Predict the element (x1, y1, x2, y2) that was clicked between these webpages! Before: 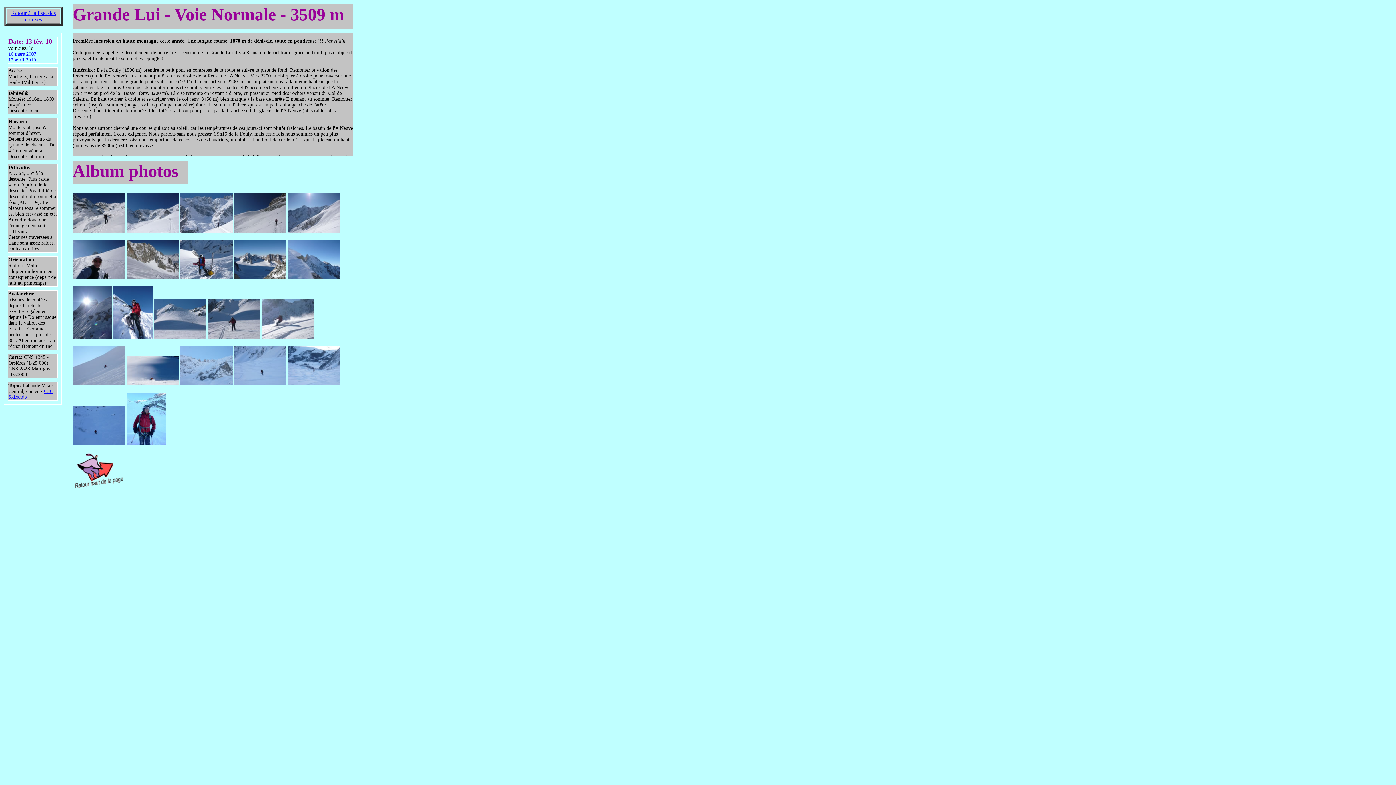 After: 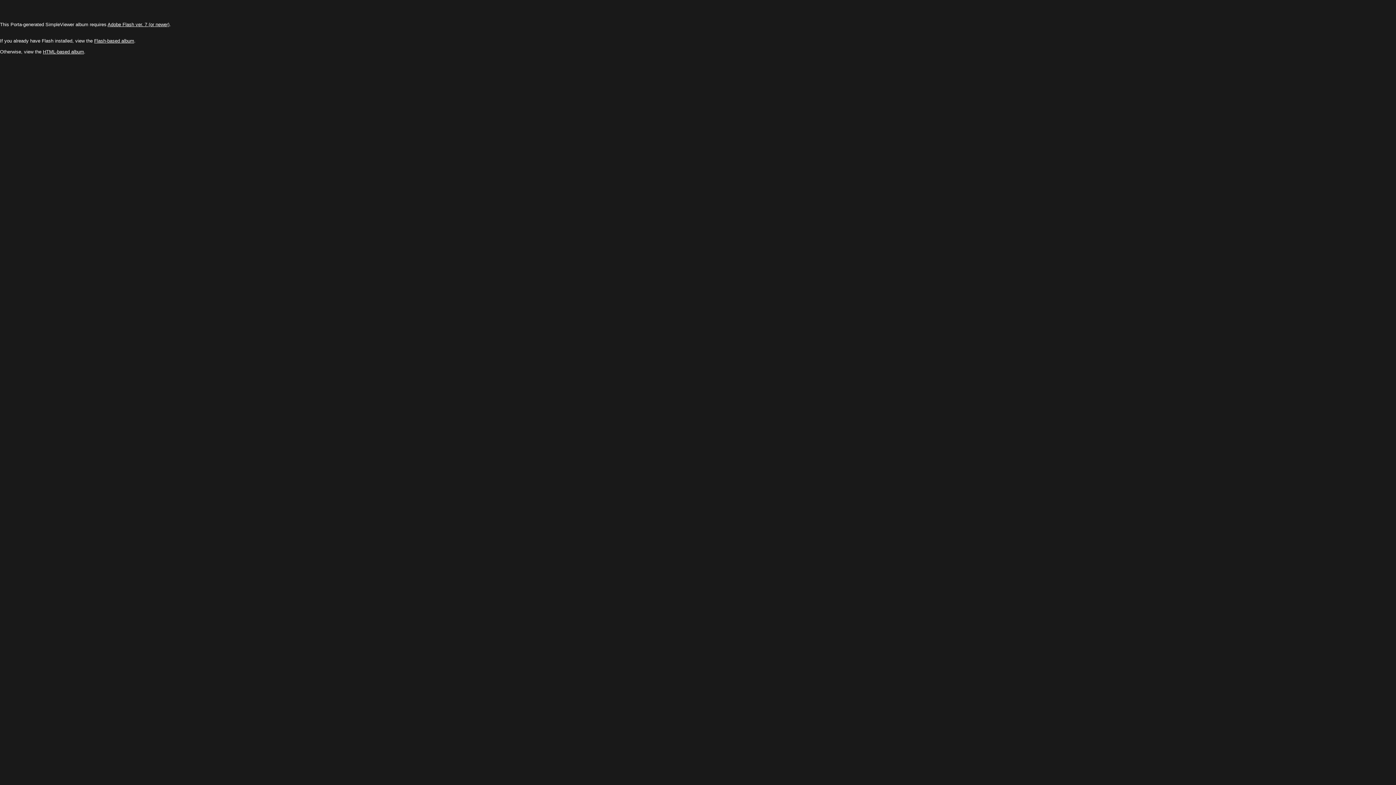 Action: bbox: (154, 333, 206, 340)